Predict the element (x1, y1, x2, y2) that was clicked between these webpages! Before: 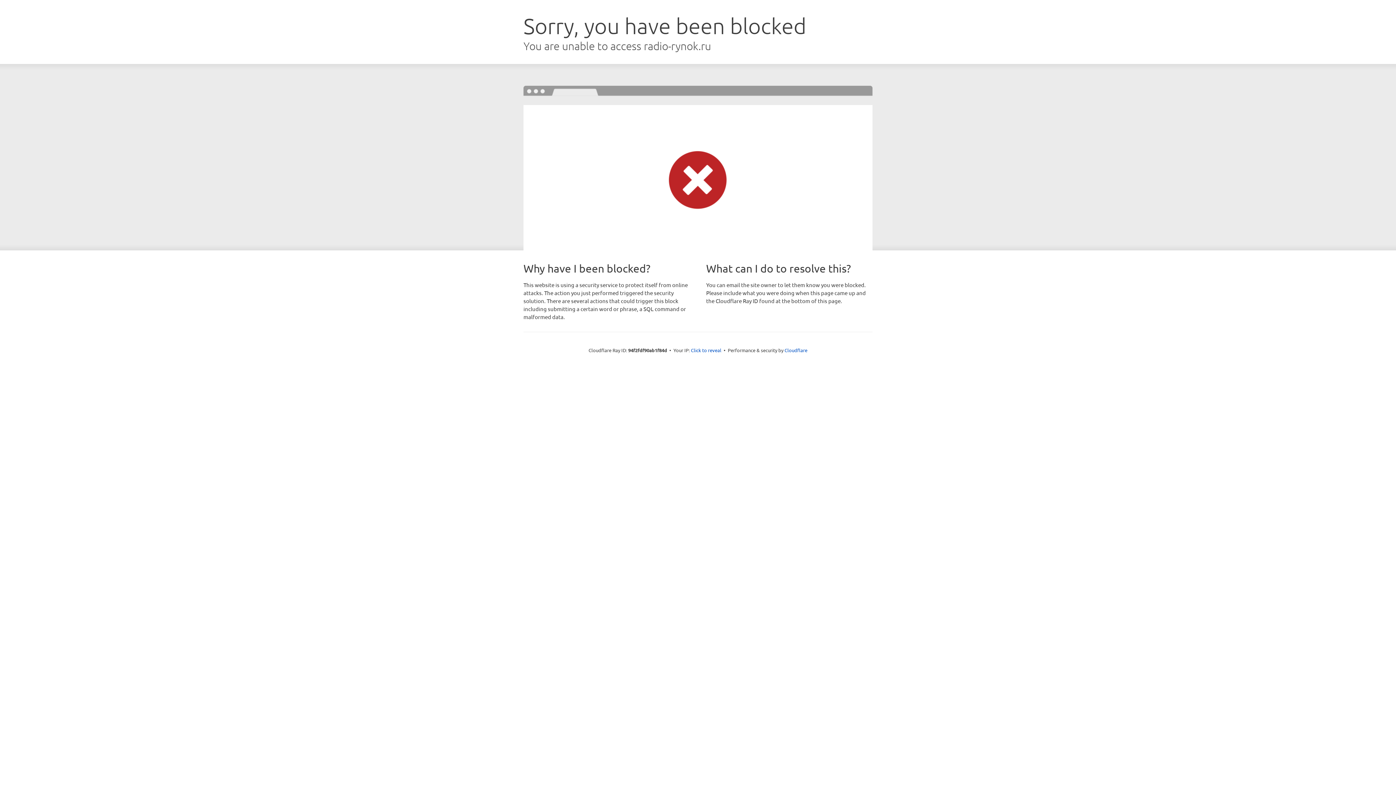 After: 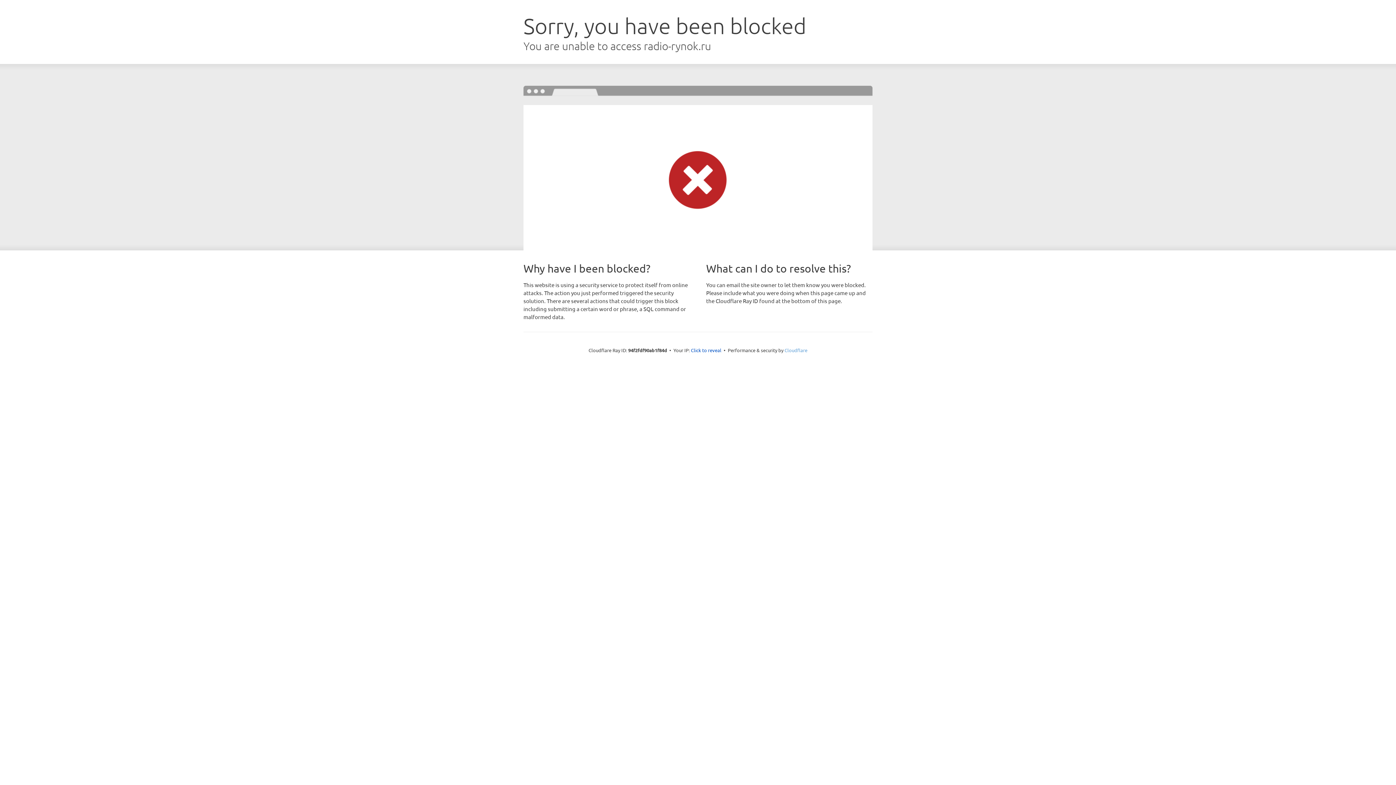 Action: bbox: (784, 347, 807, 353) label: Cloudflare